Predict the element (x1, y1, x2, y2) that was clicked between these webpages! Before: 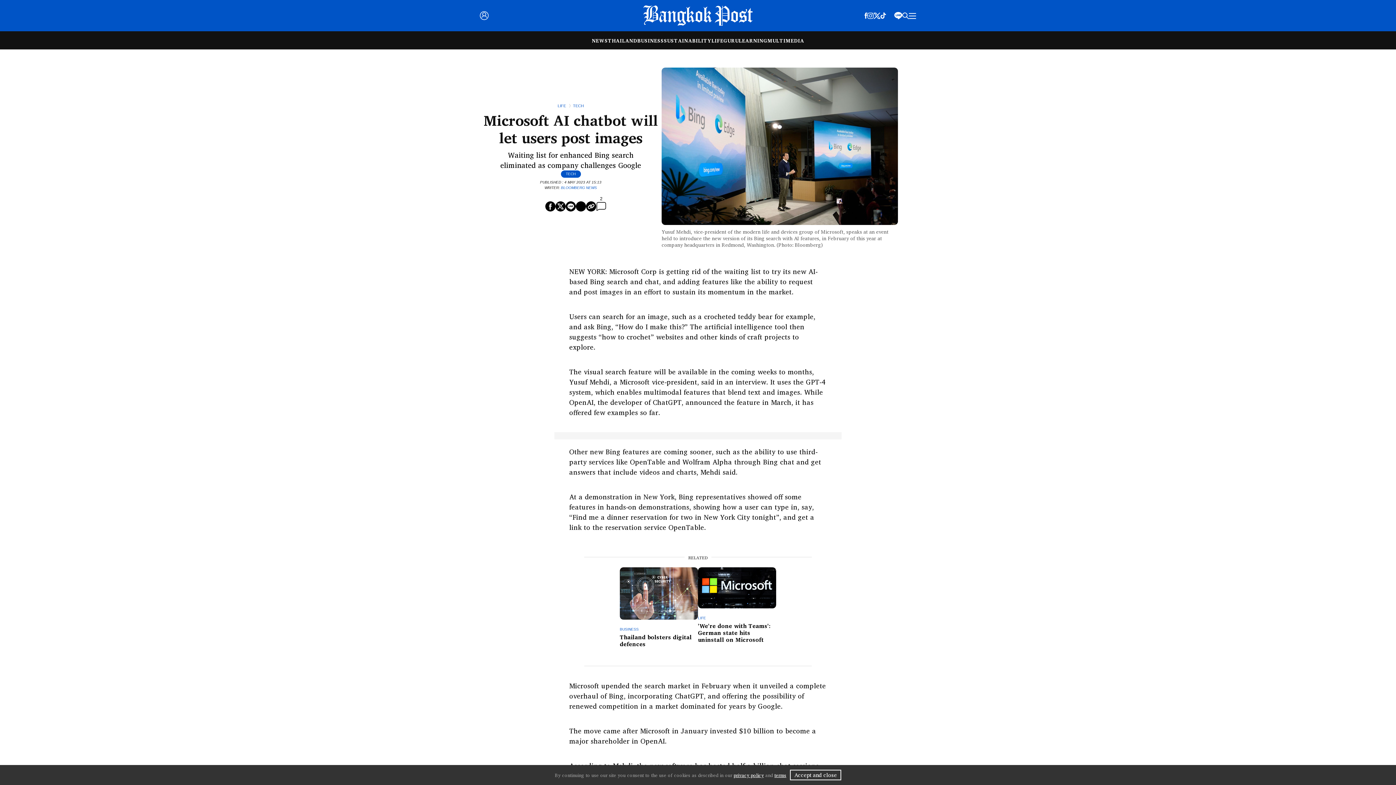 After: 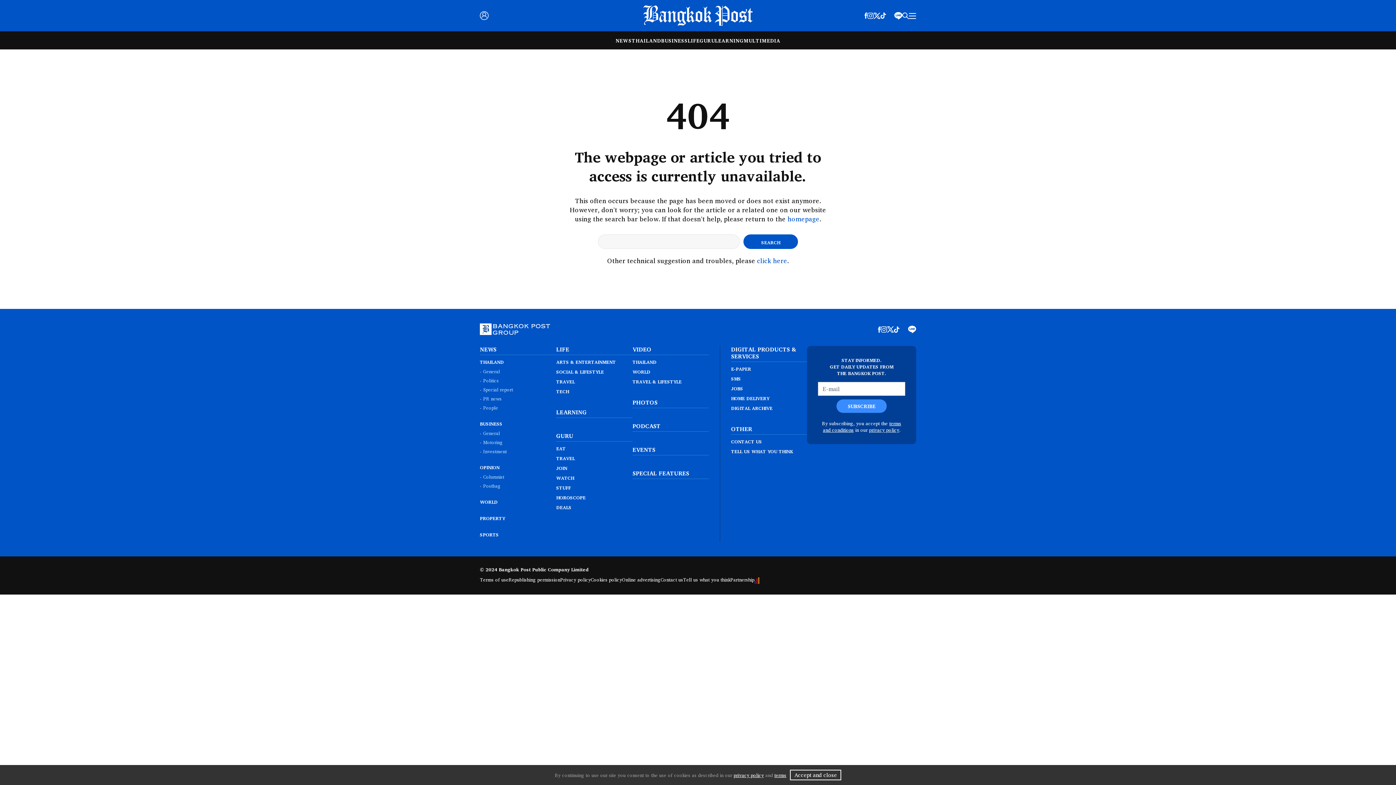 Action: bbox: (774, 771, 786, 779) label: terms